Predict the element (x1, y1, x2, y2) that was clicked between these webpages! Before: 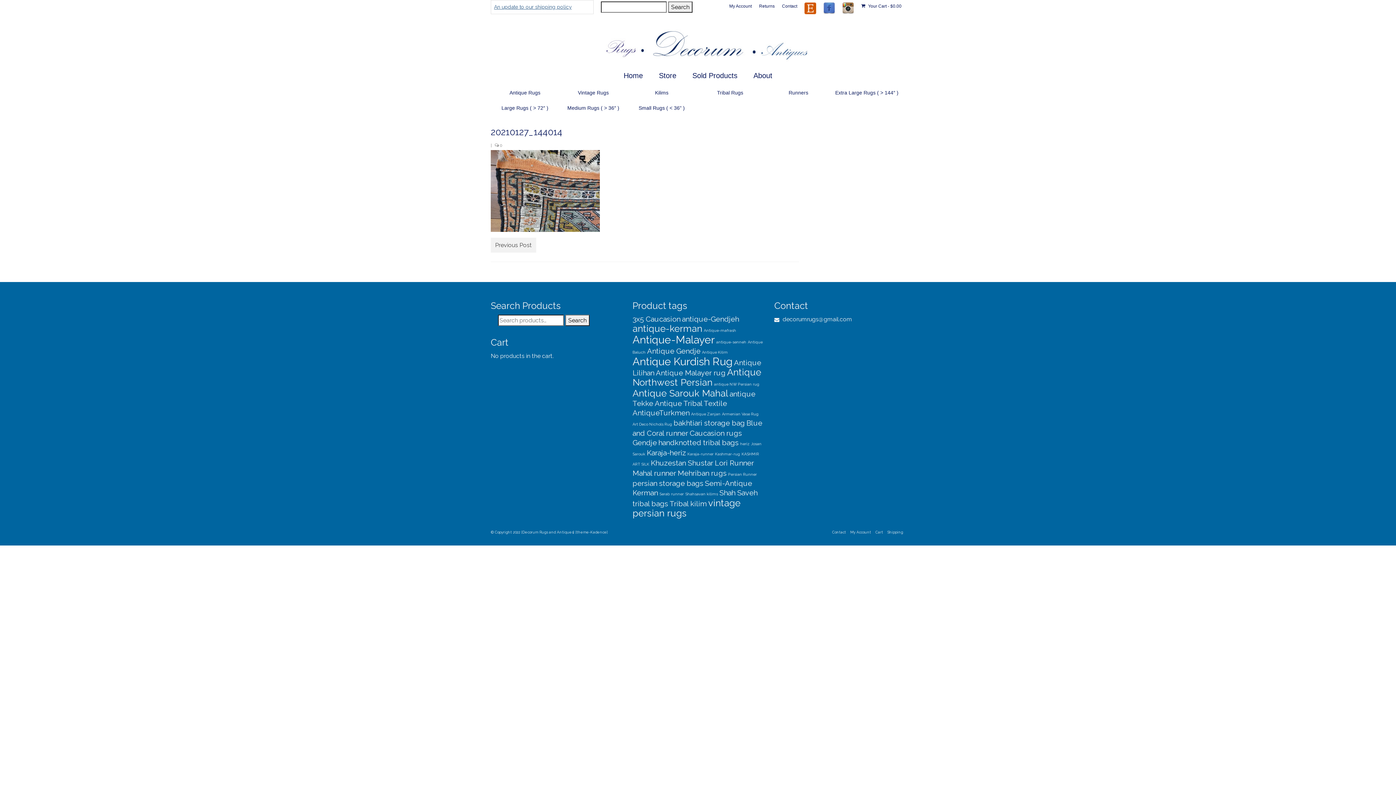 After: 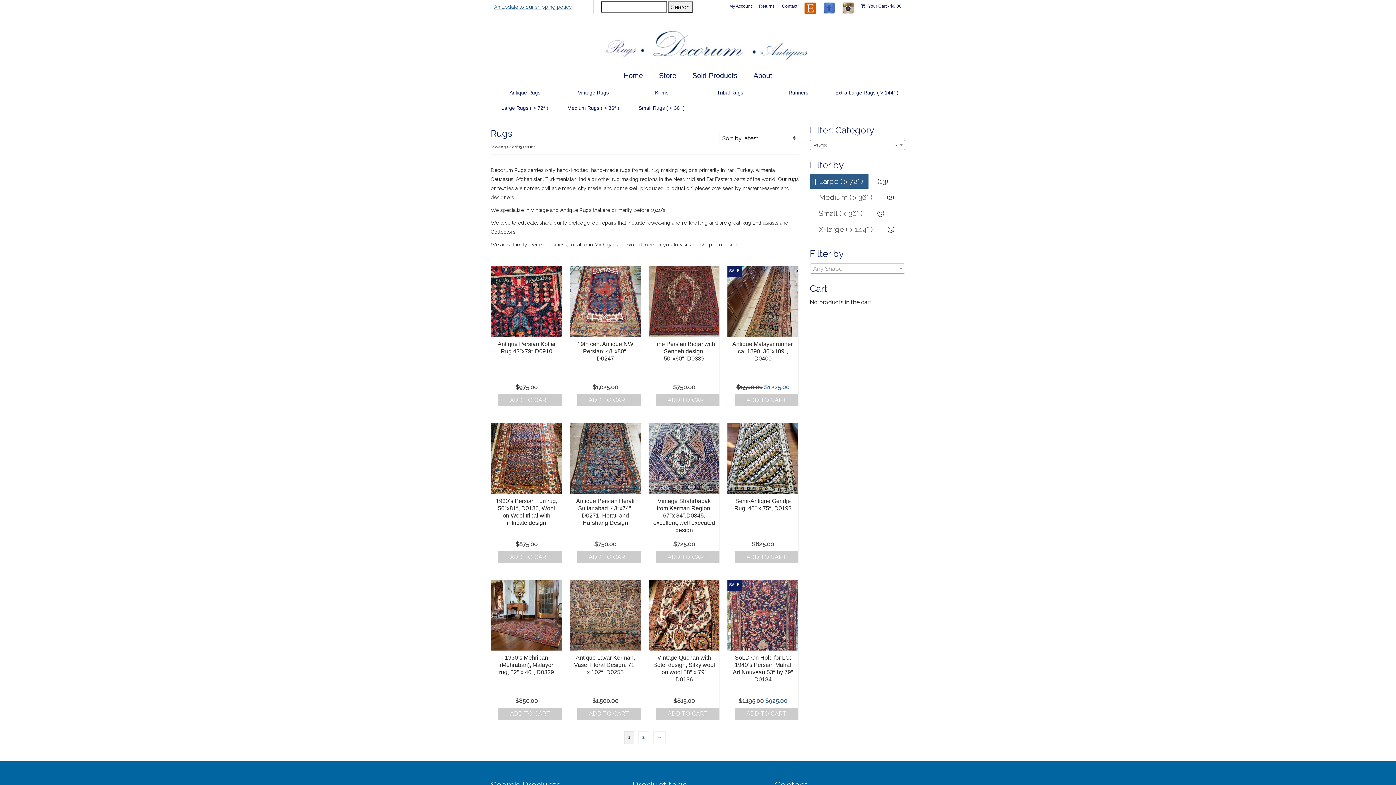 Action: bbox: (490, 100, 559, 115) label: Large Rugs ( > 72″ )